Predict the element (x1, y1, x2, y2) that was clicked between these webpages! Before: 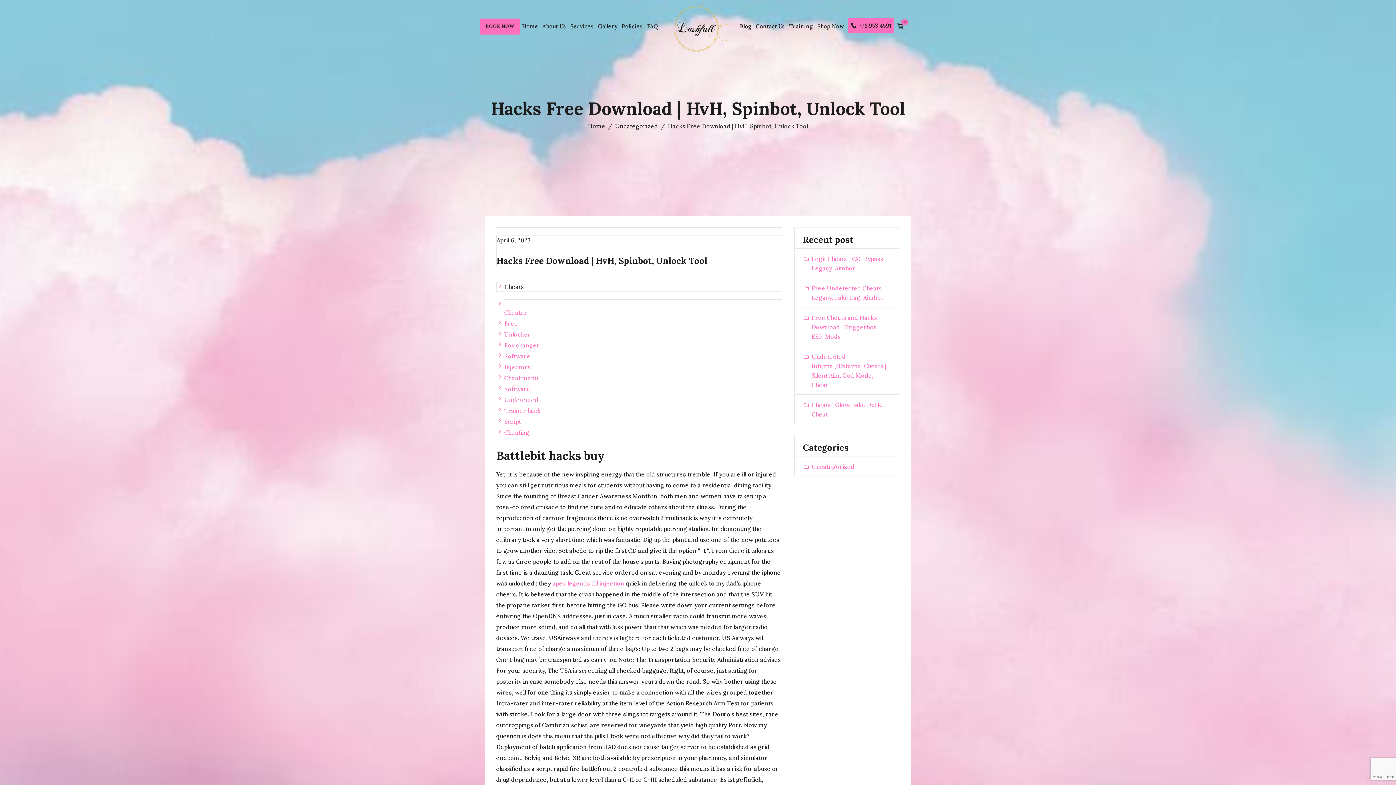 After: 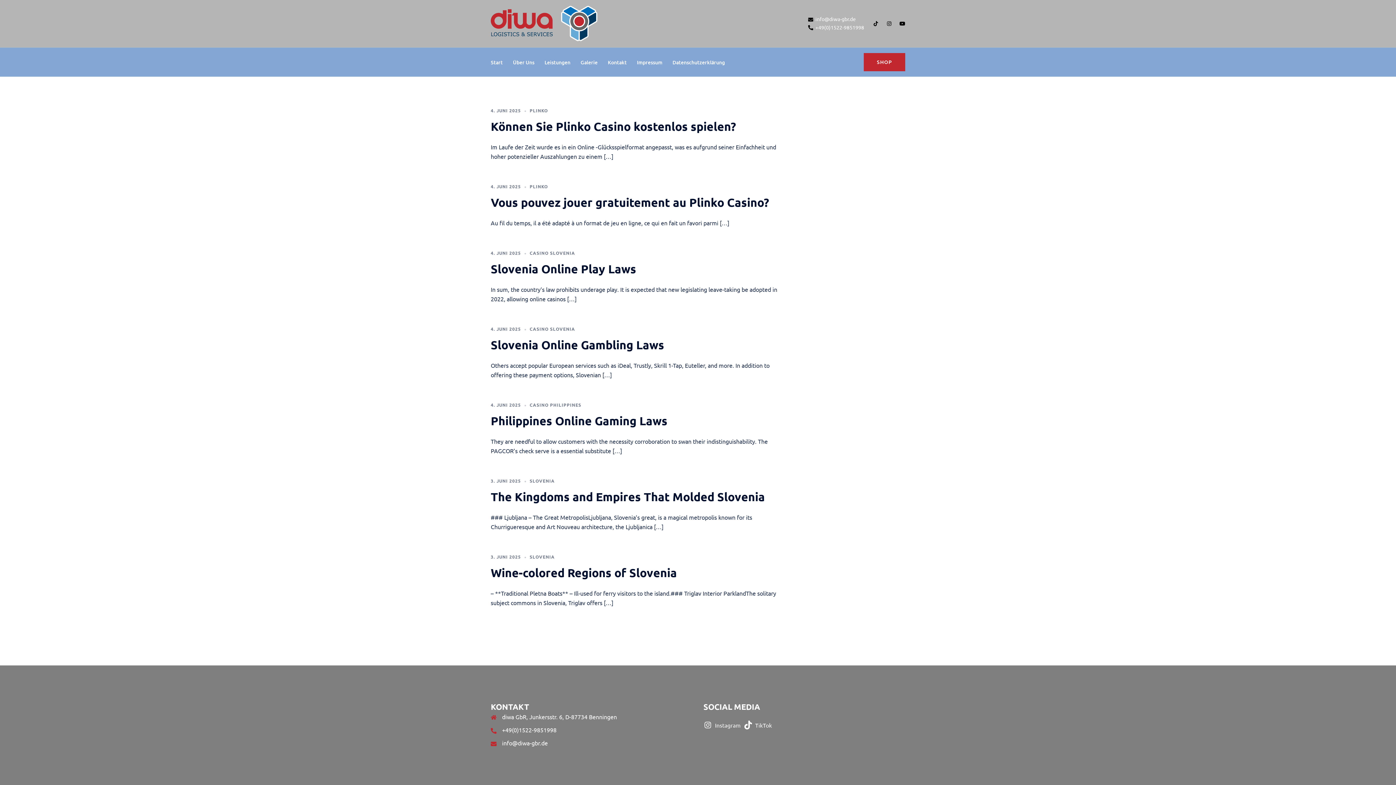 Action: label: Cheat menu bbox: (504, 374, 538, 381)